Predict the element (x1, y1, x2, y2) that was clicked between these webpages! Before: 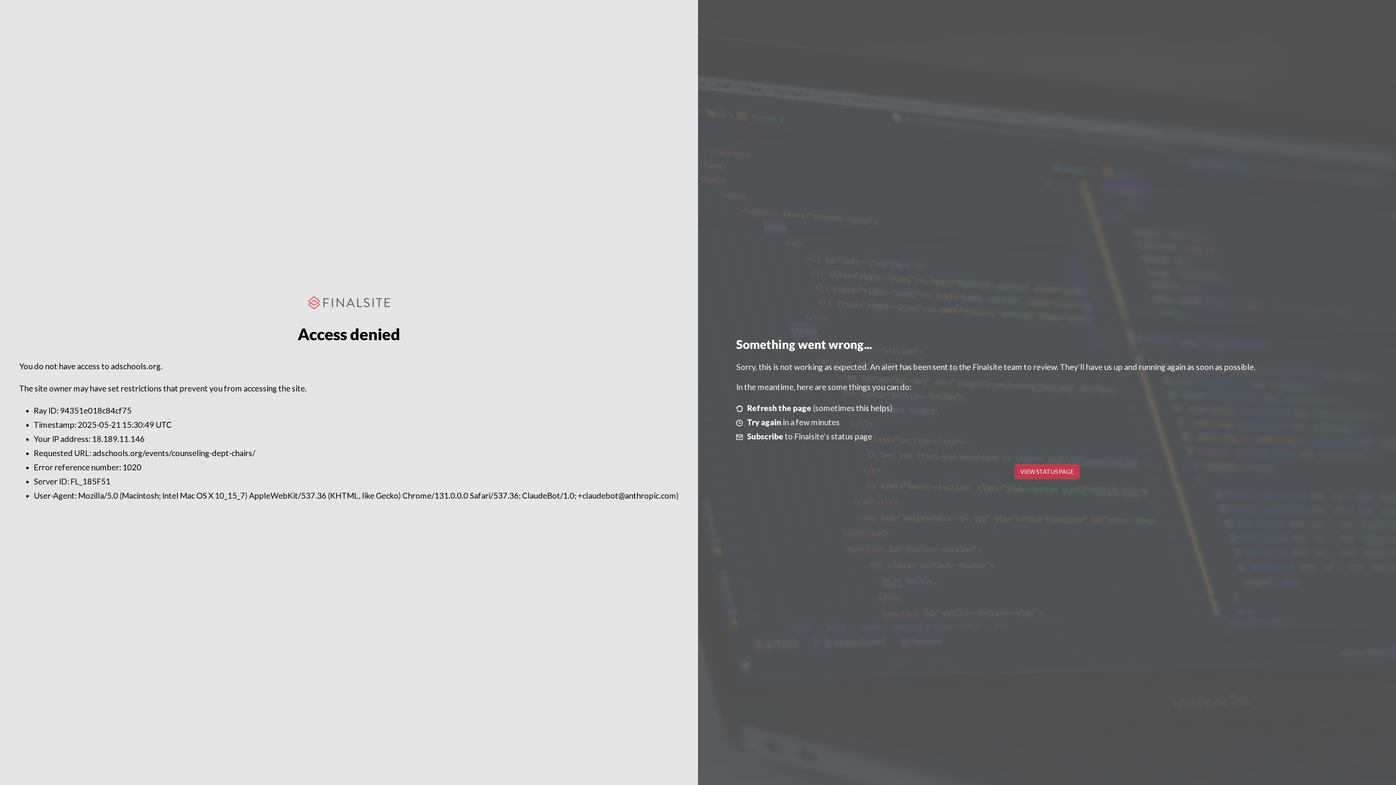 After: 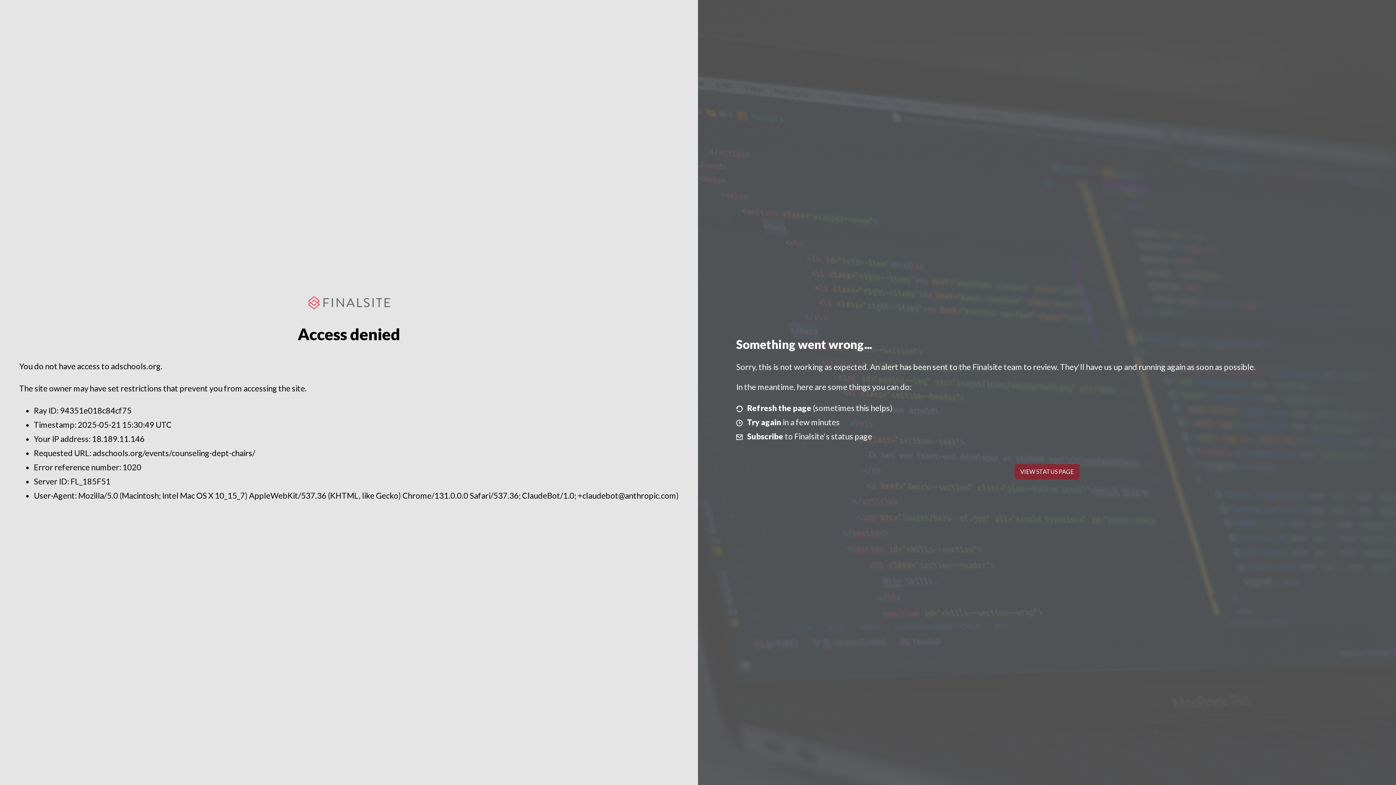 Action: bbox: (1014, 464, 1079, 479) label: VIEW STATUS PAGE